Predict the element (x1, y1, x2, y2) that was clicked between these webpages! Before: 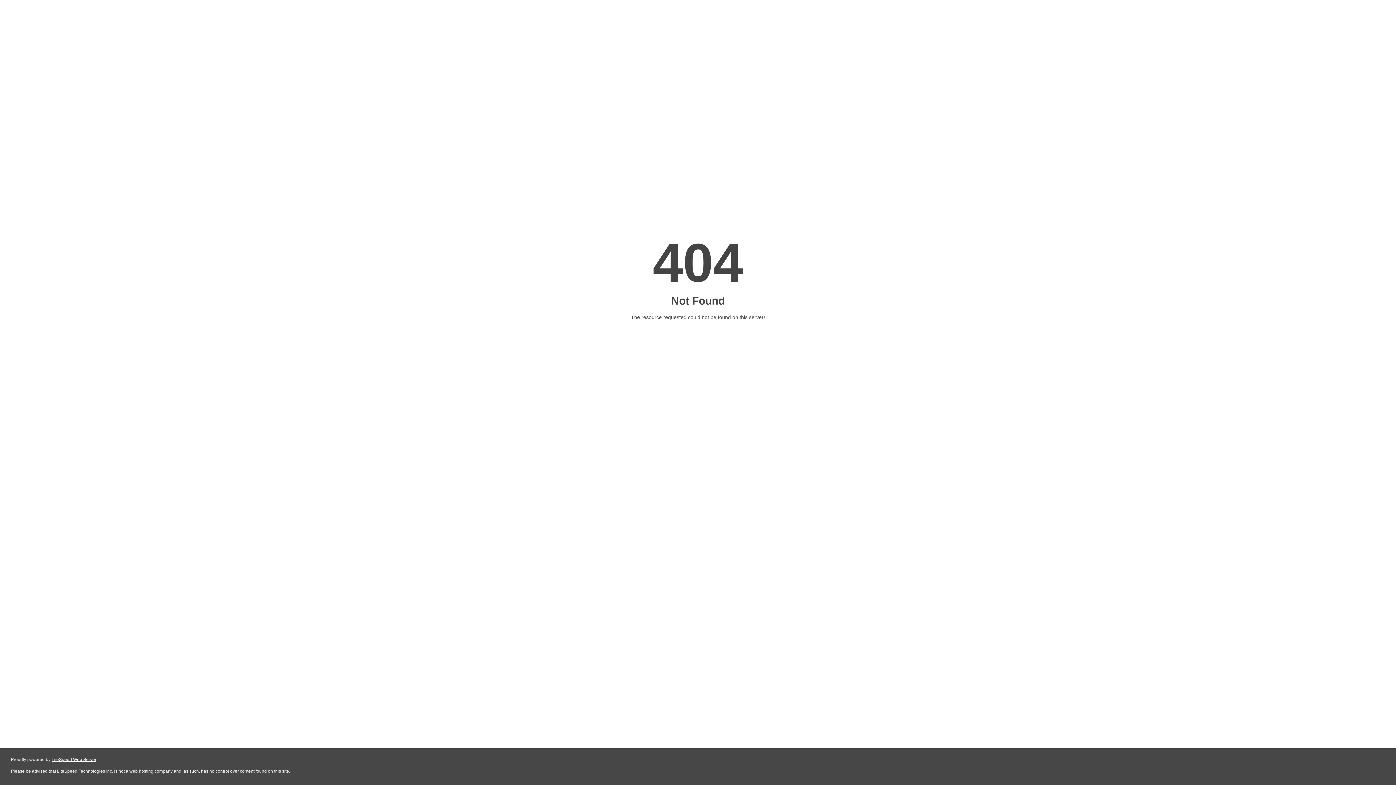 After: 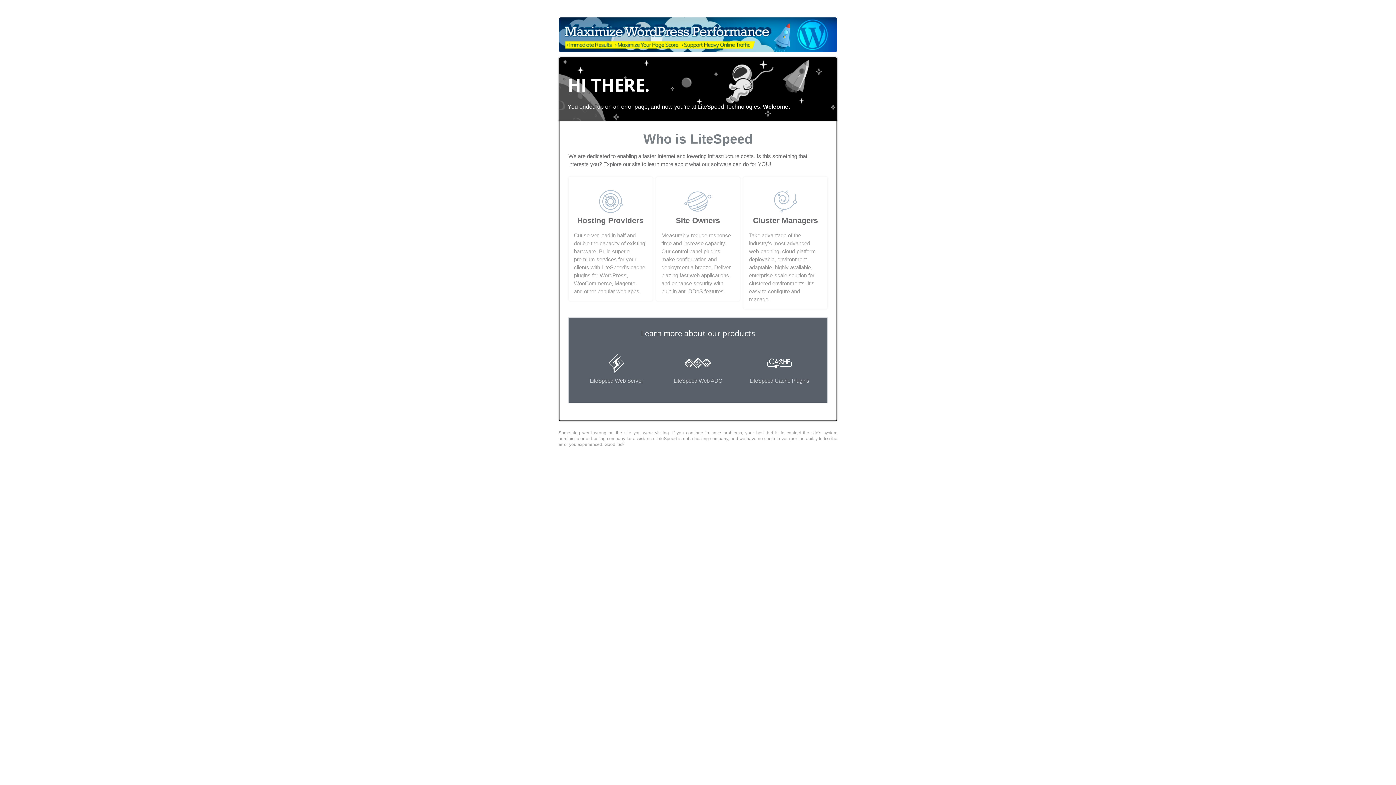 Action: label: LiteSpeed Web Server bbox: (51, 757, 96, 762)